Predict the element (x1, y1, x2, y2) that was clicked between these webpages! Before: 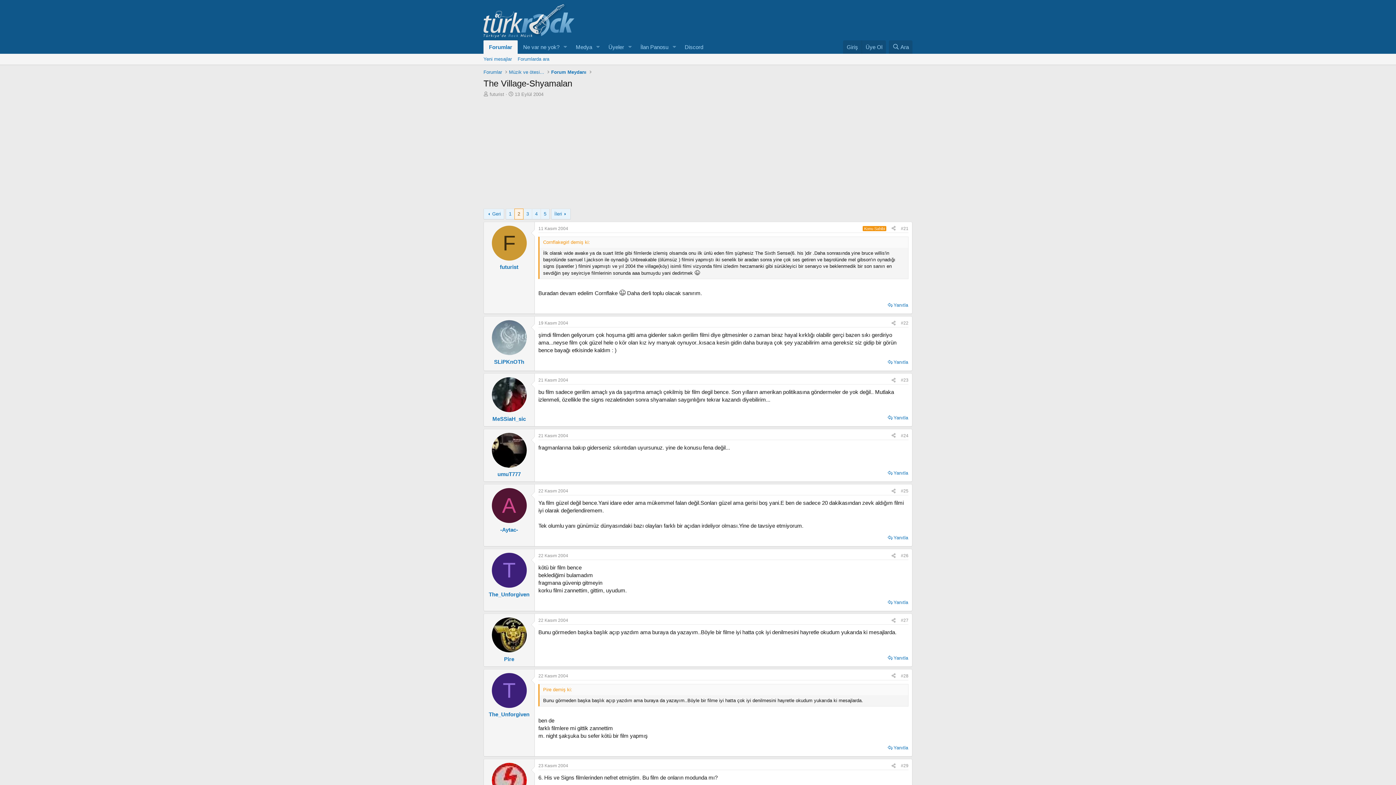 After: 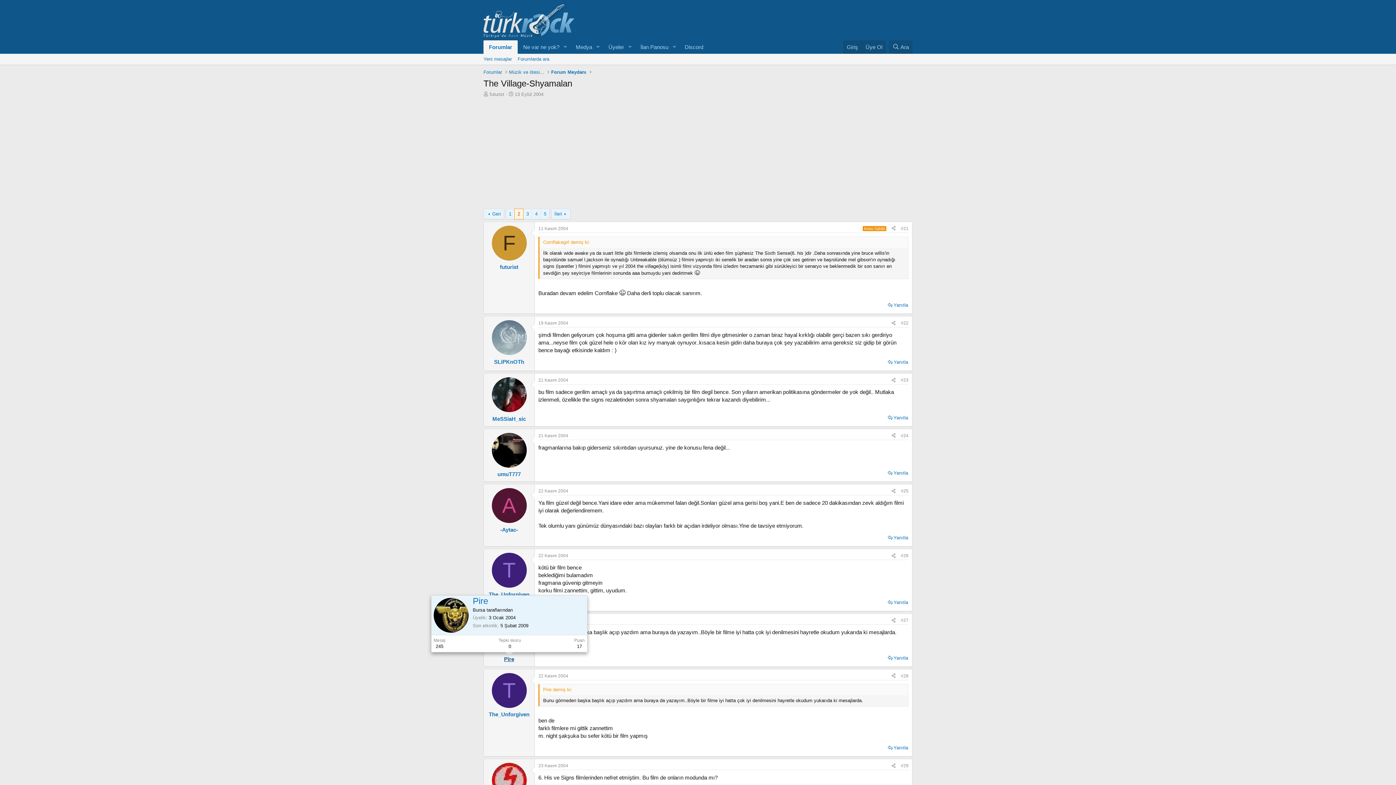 Action: label: Pire bbox: (504, 656, 514, 662)